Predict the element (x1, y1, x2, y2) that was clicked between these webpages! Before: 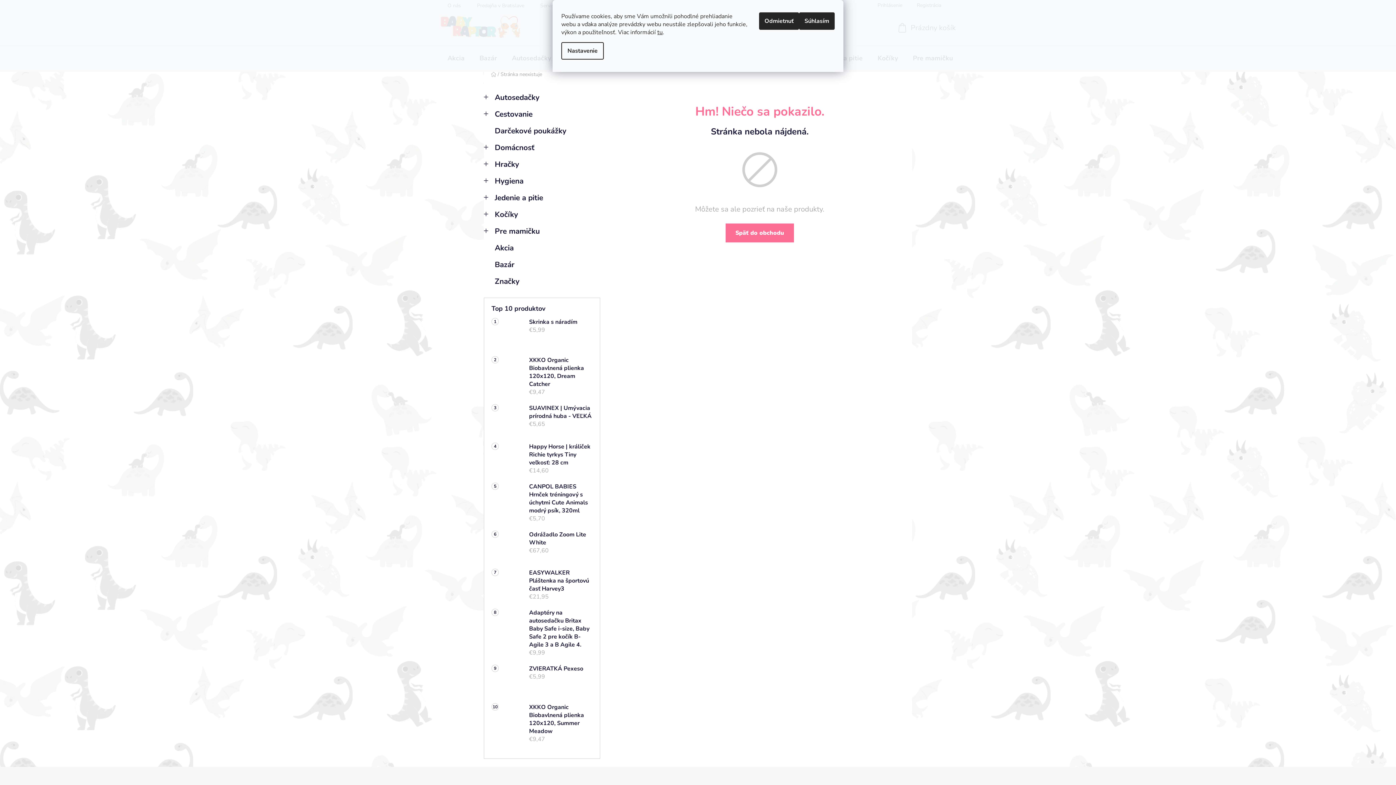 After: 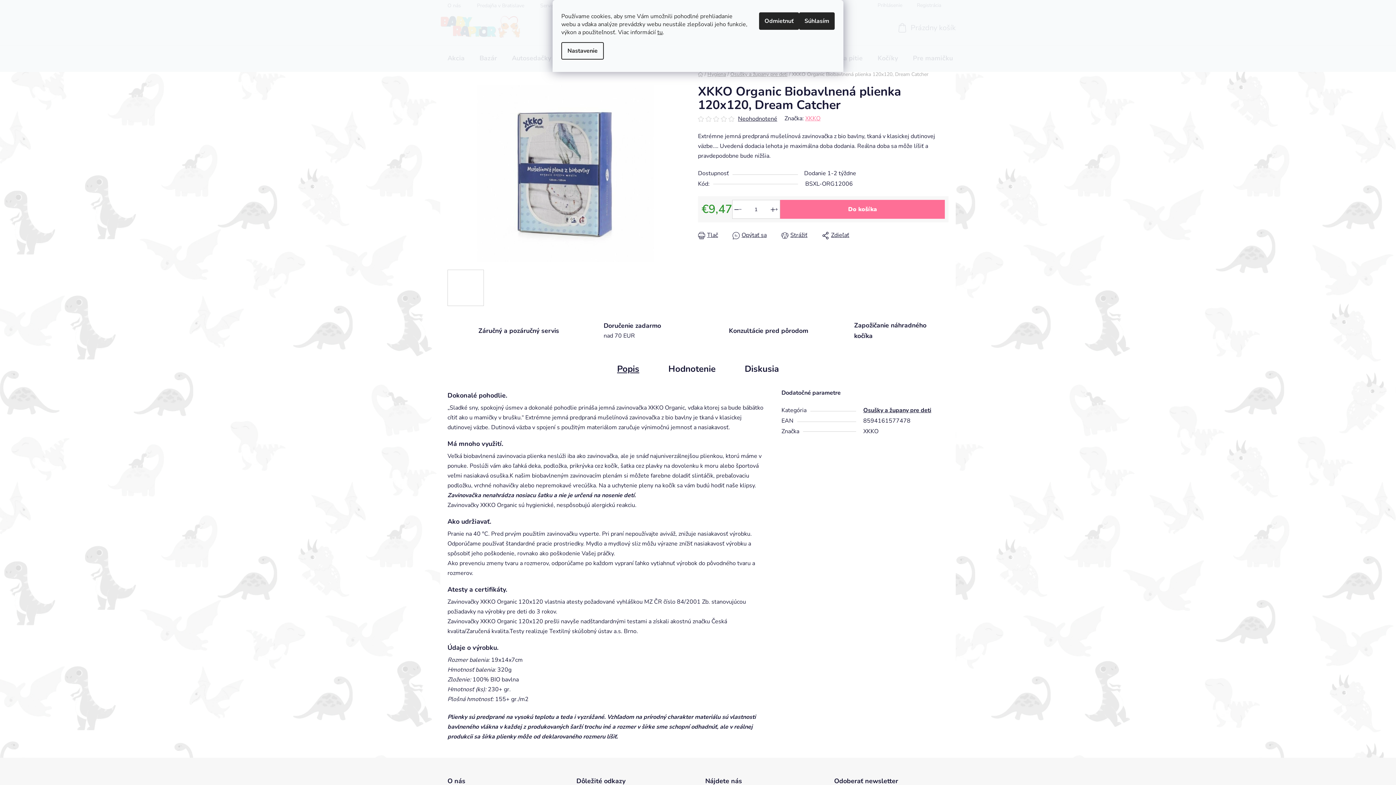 Action: label: XKKO Organic Biobavlnená plienka 120x120, Dream Catcher
€9,47 bbox: (521, 356, 592, 396)